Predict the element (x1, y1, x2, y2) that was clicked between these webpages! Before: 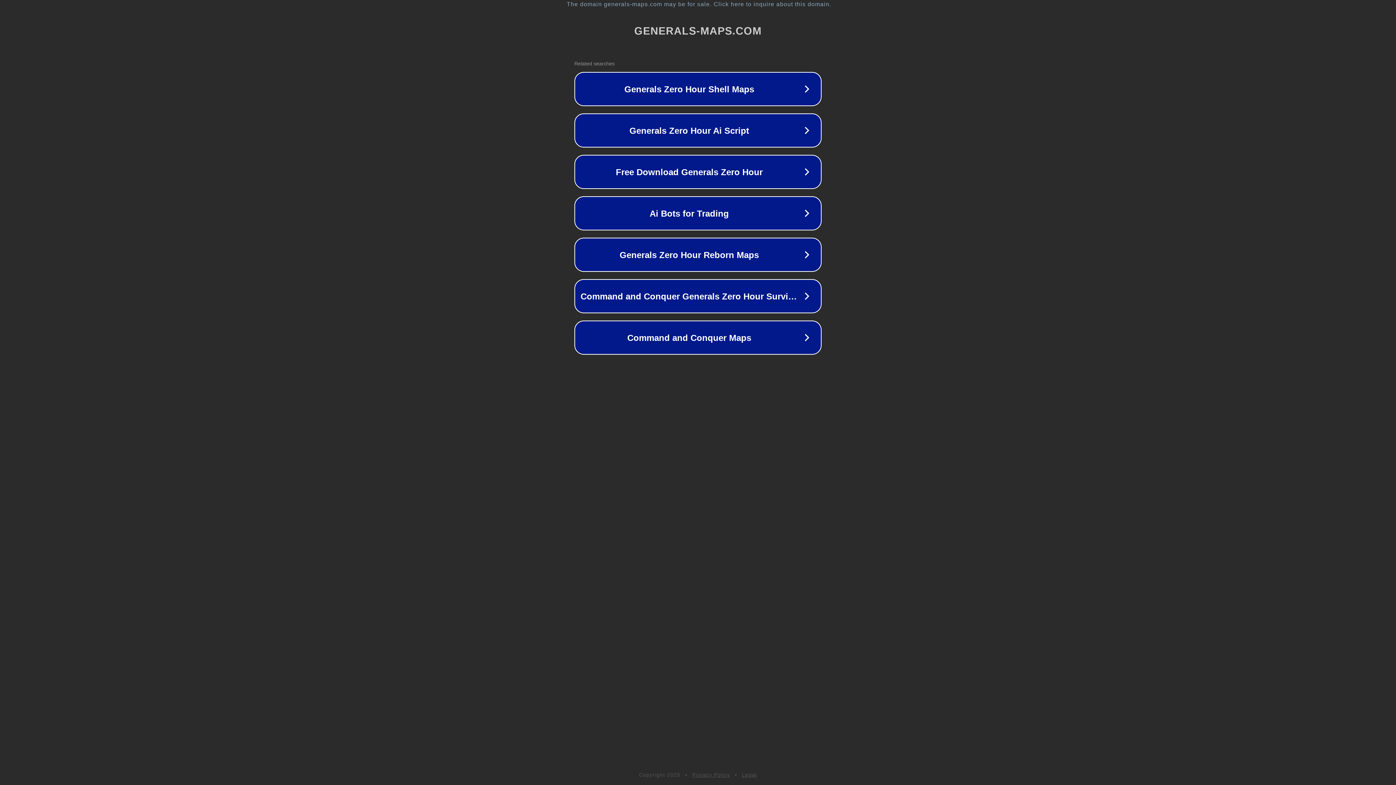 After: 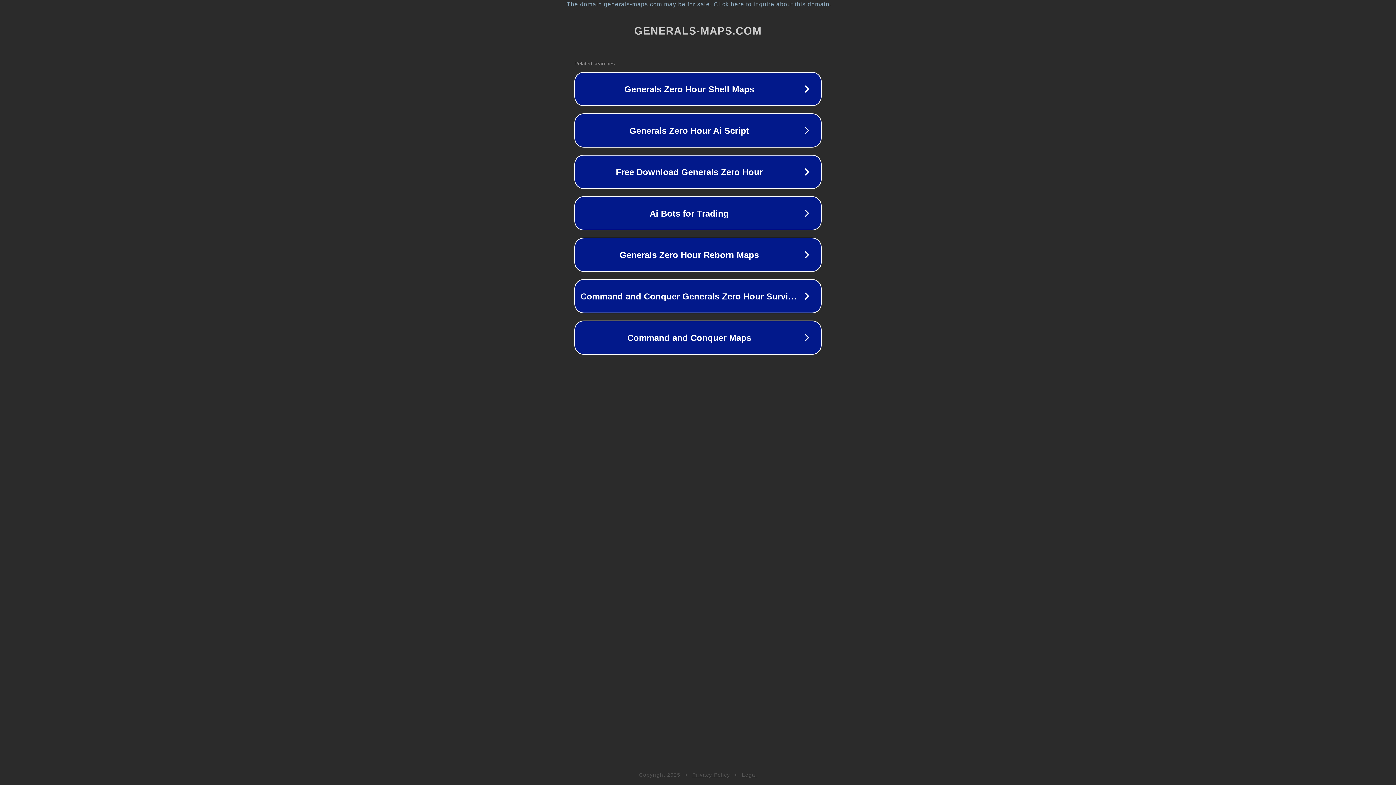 Action: bbox: (742, 772, 757, 778) label: Legal